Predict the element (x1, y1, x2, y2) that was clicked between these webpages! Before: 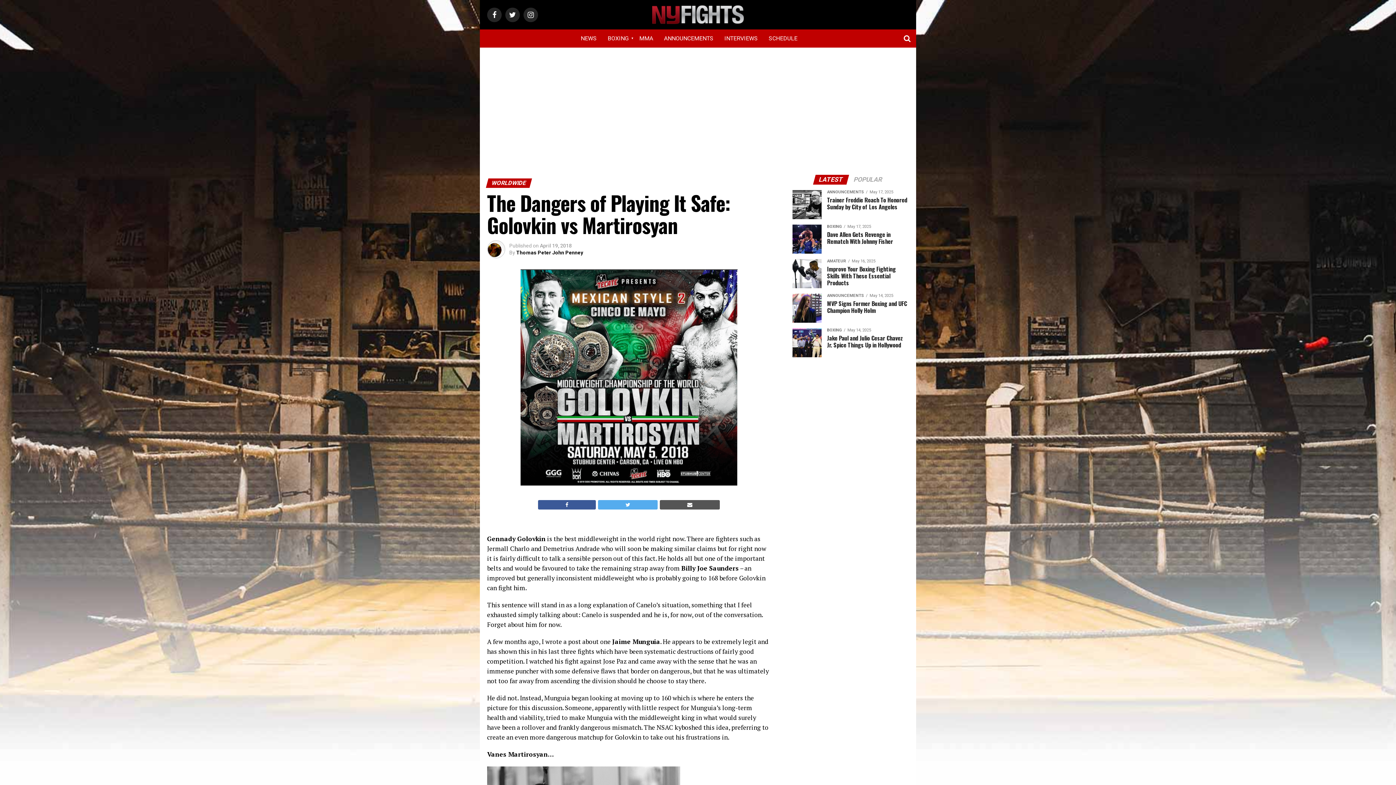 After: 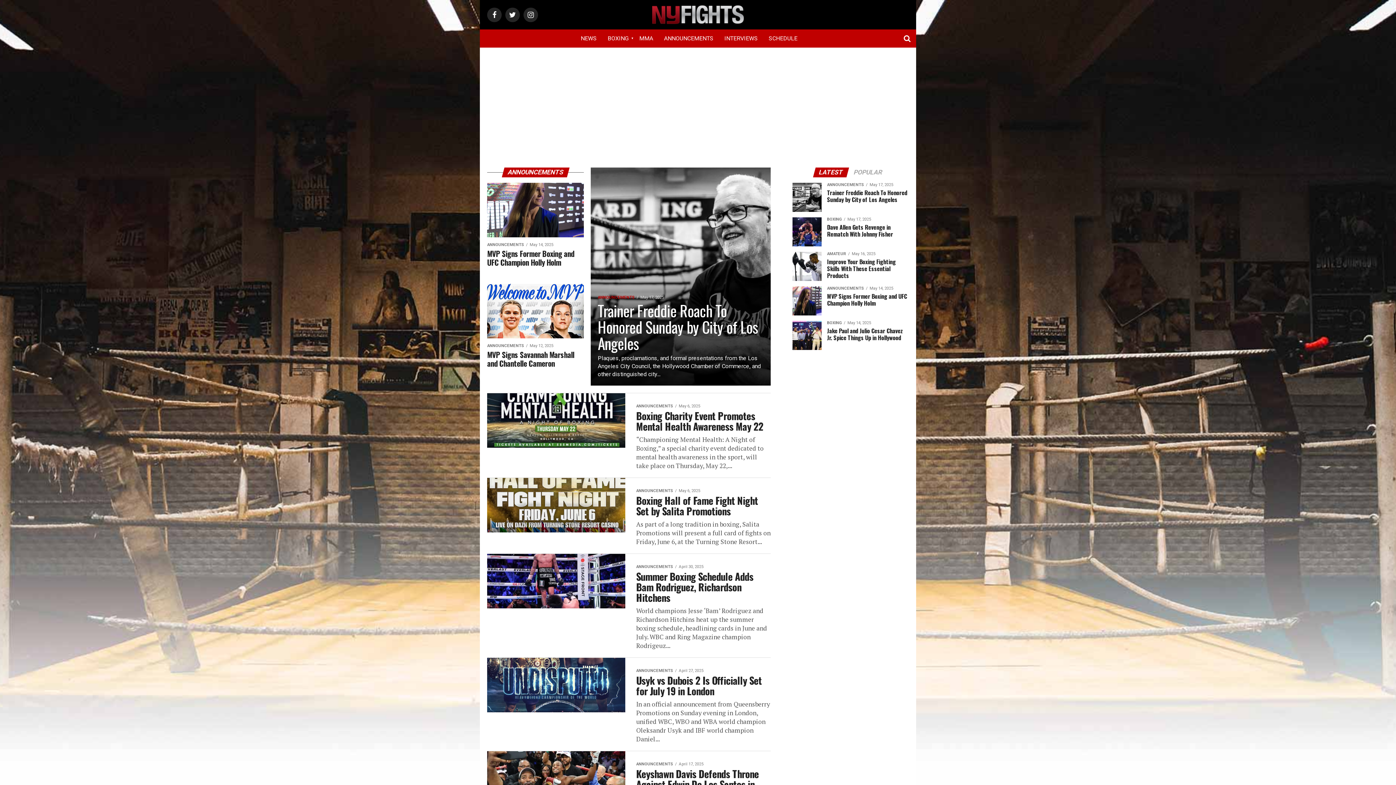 Action: bbox: (658, 30, 719, 46) label: ANNOUNCEMENTS